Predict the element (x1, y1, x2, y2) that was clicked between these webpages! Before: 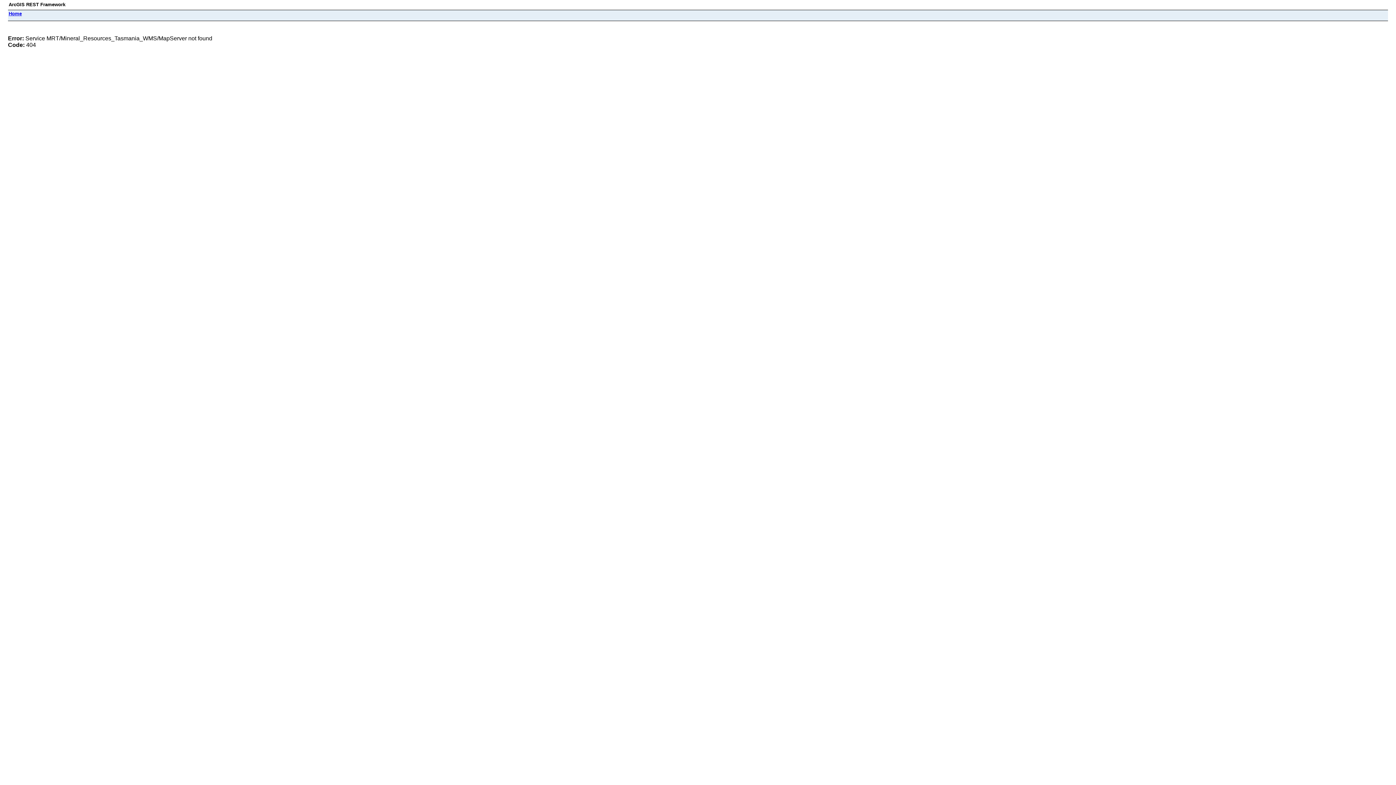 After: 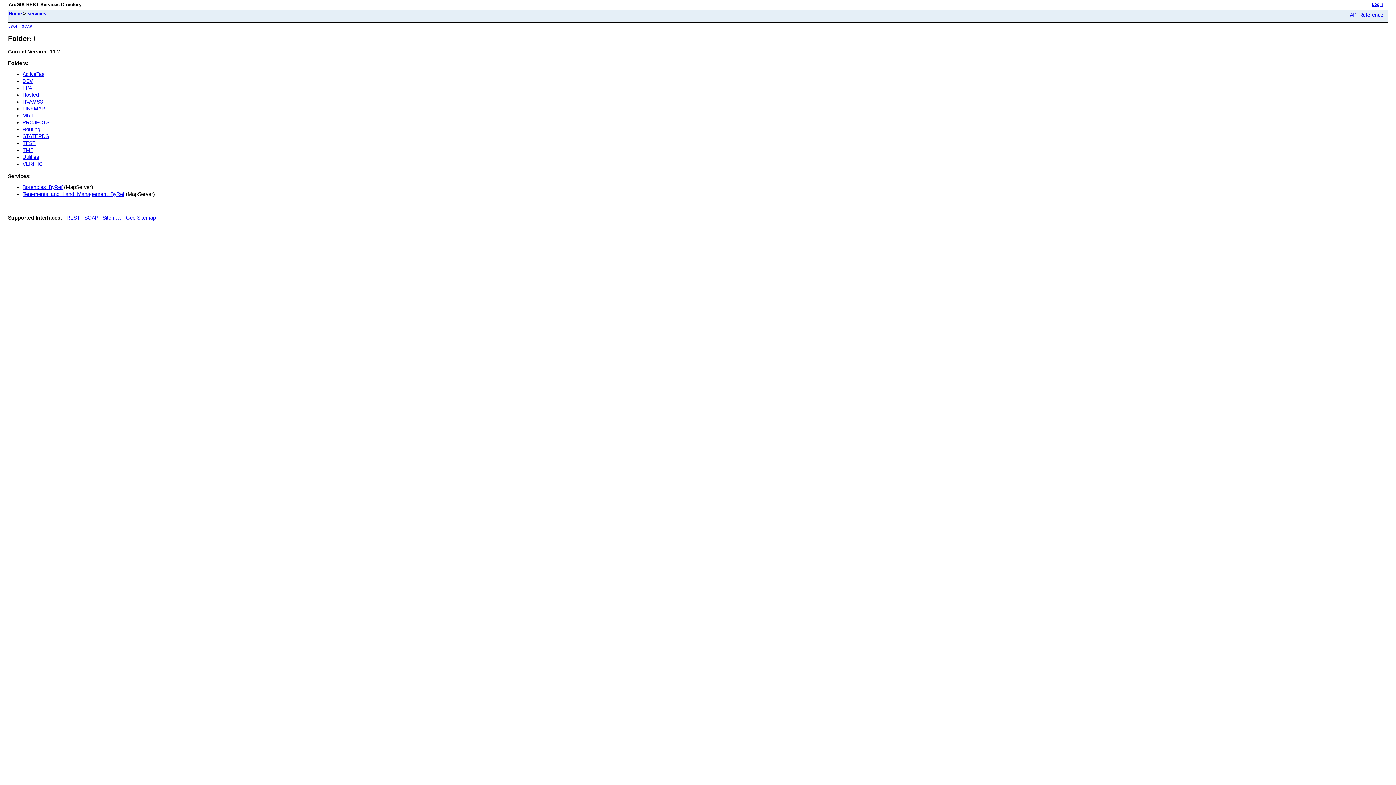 Action: label: Home bbox: (8, 10, 21, 16)